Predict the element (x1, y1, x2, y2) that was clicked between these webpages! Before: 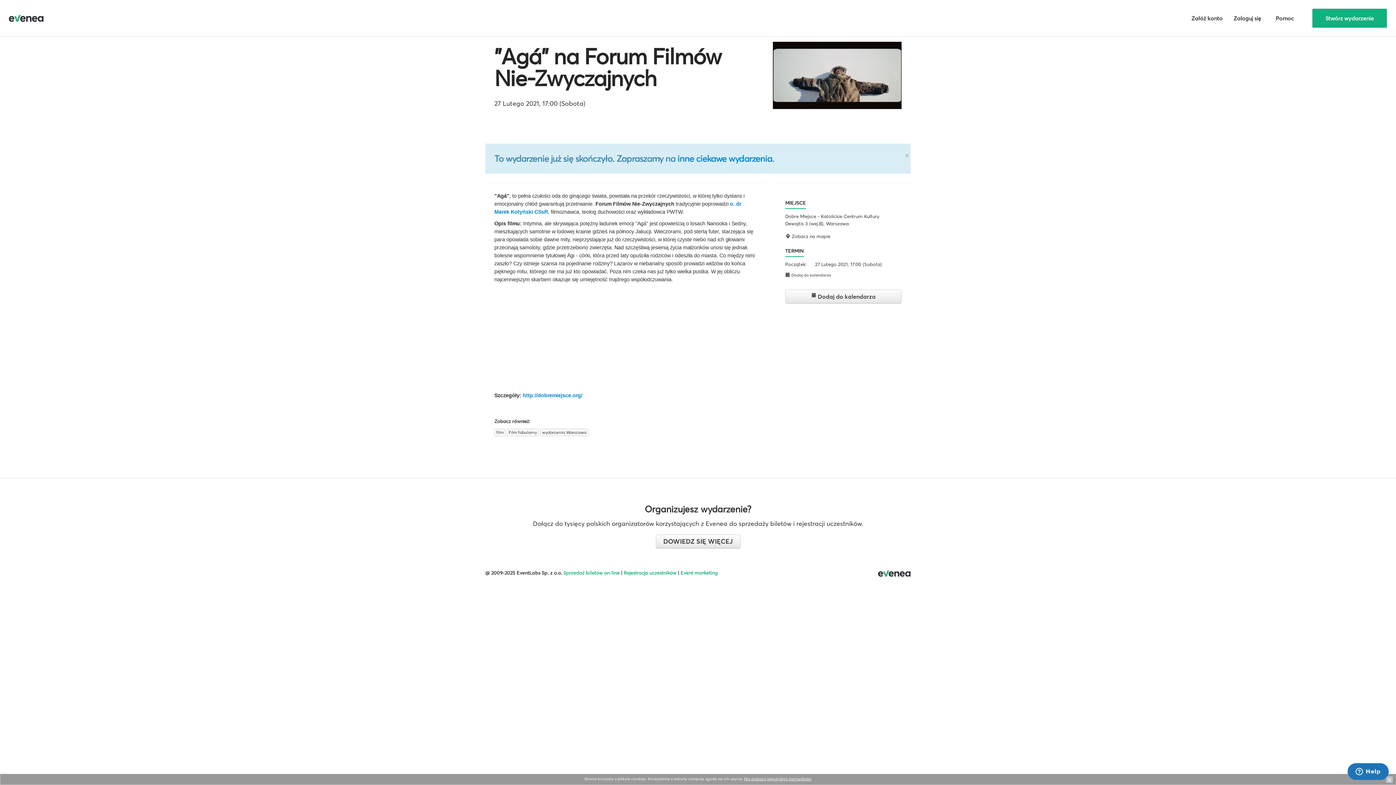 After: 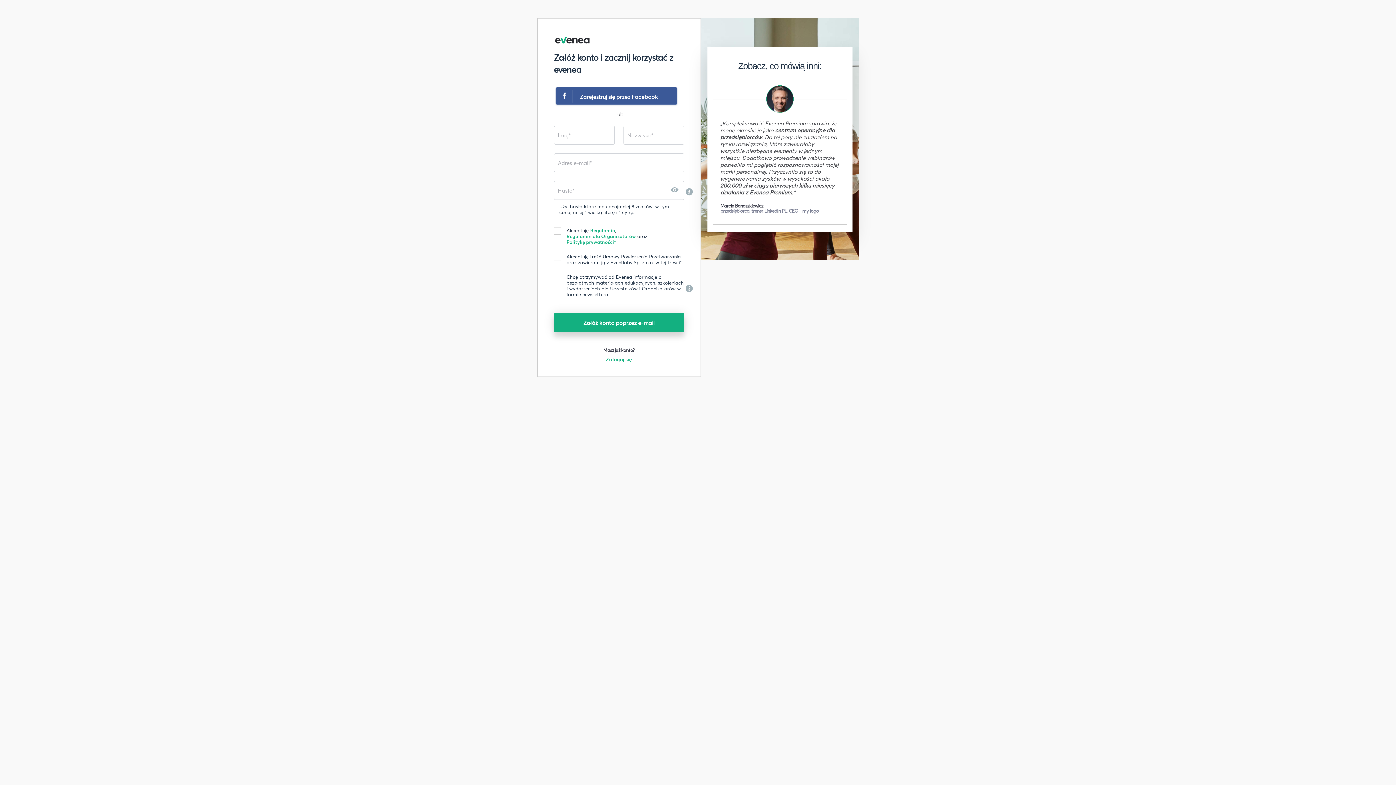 Action: label: Stwórz wydarzenie bbox: (1312, 8, 1387, 27)